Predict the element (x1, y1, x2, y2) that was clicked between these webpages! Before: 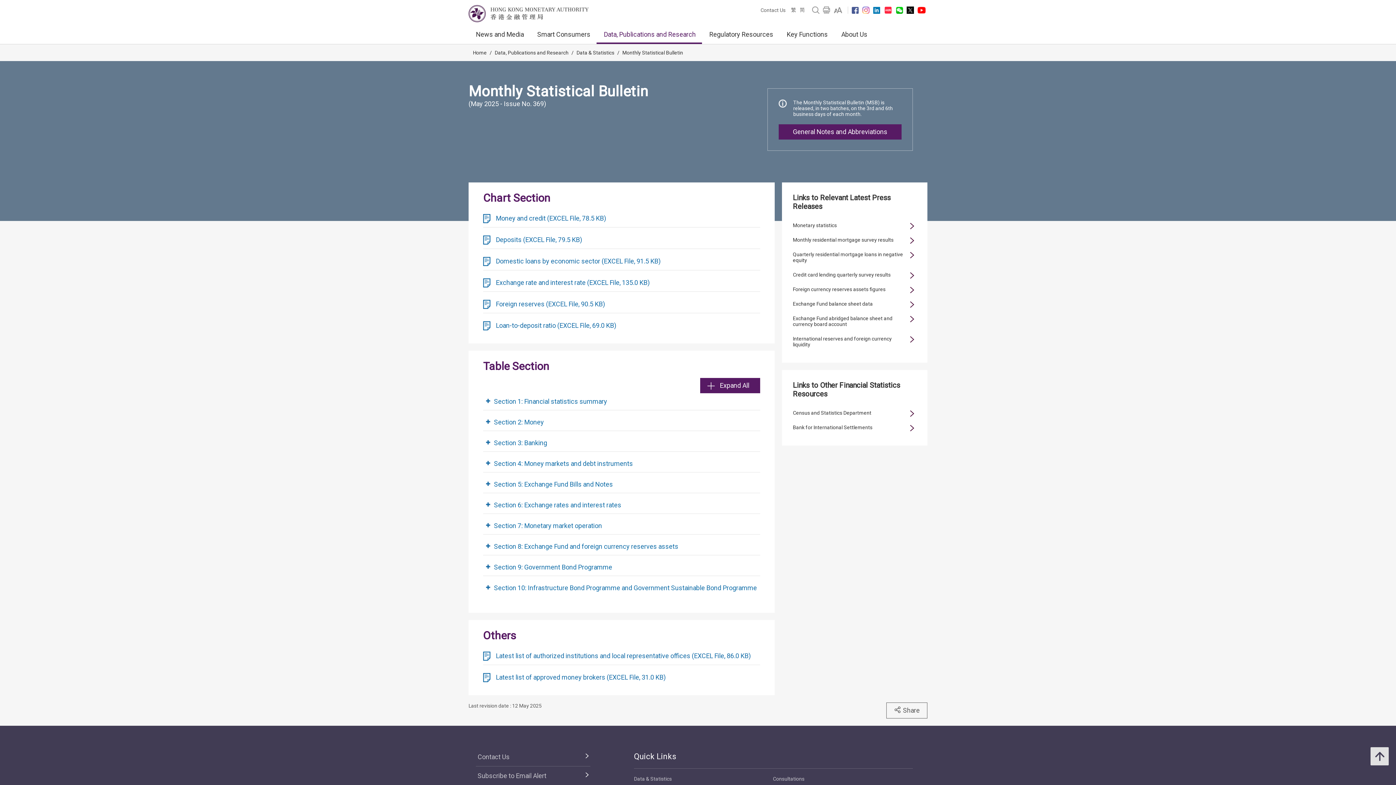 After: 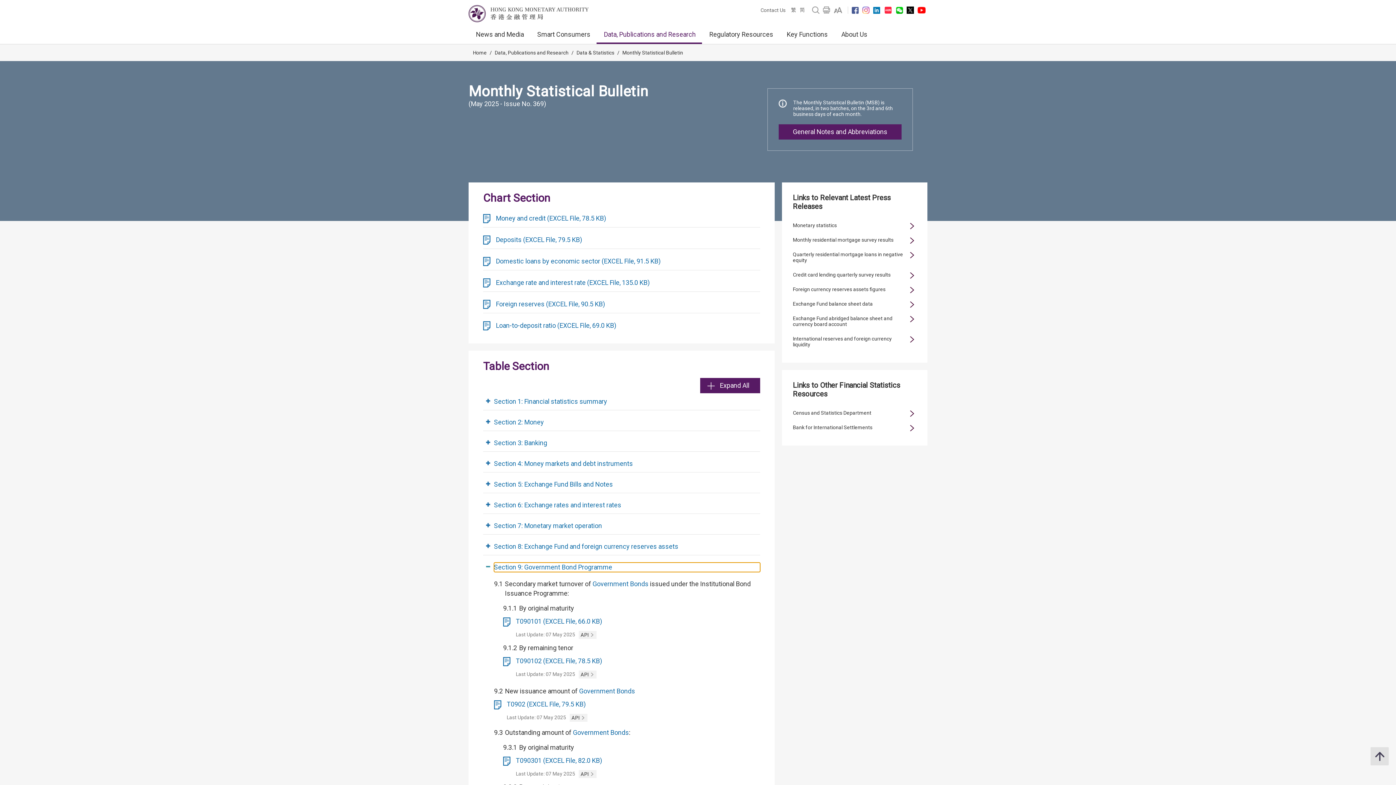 Action: bbox: (494, 562, 760, 572) label: Section 9: Government Bond Programme